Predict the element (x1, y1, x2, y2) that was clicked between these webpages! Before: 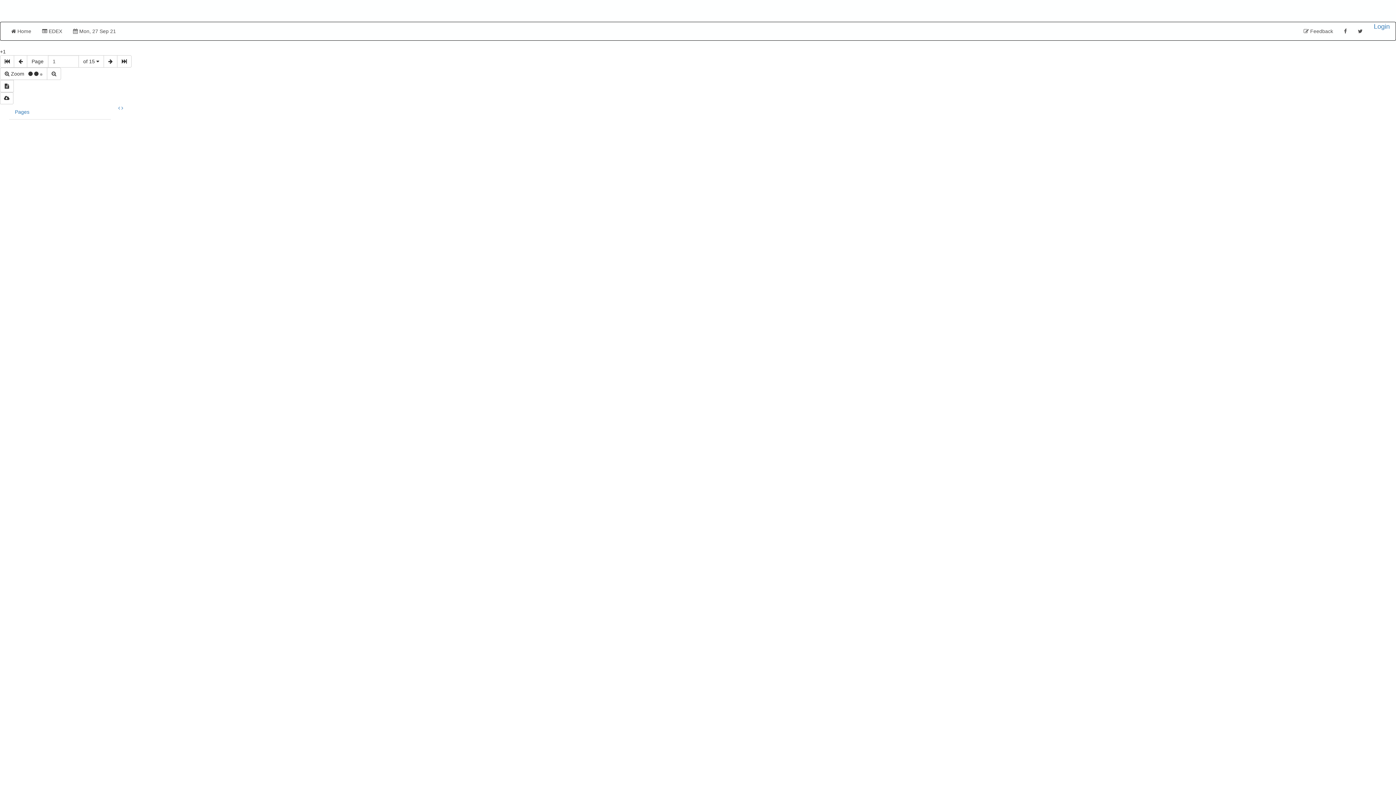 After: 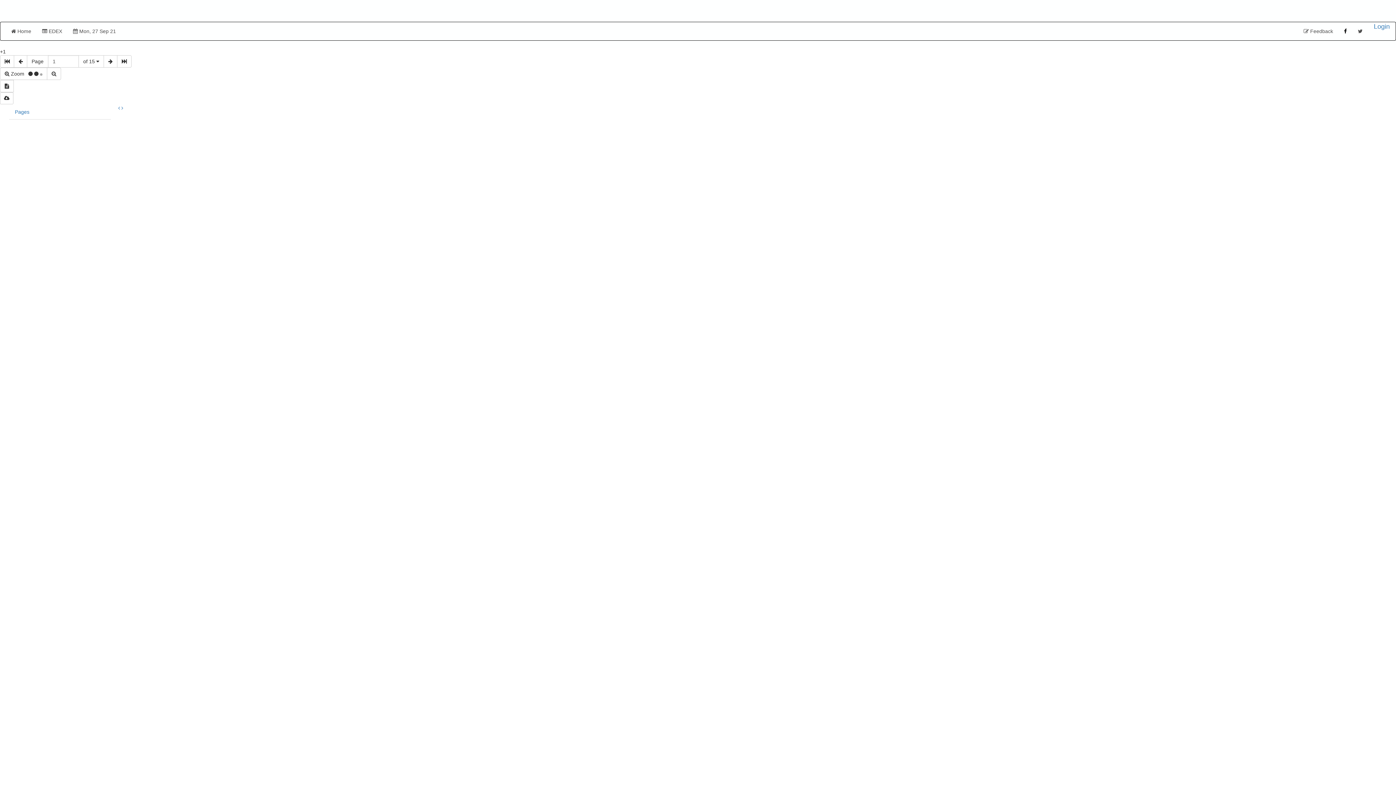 Action: bbox: (1338, 22, 1352, 40)